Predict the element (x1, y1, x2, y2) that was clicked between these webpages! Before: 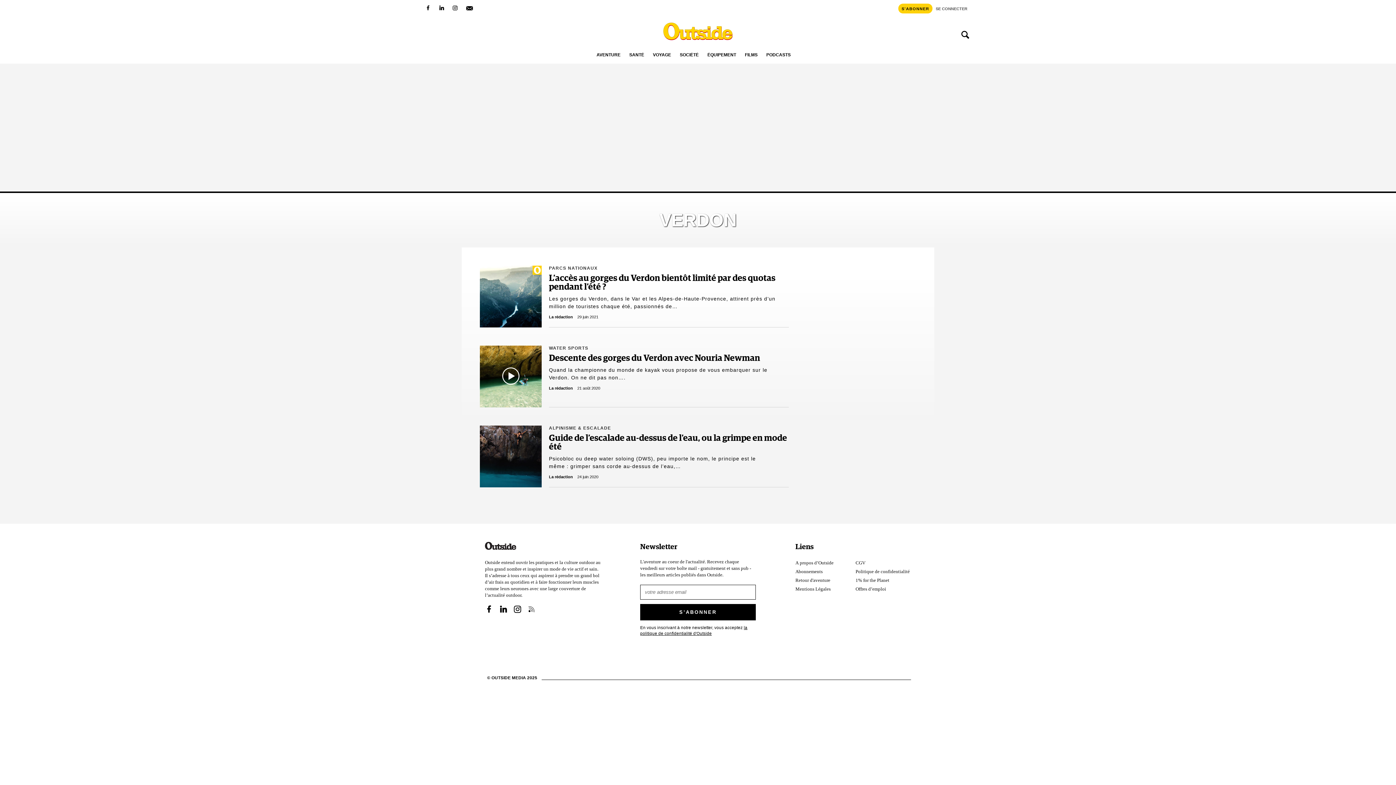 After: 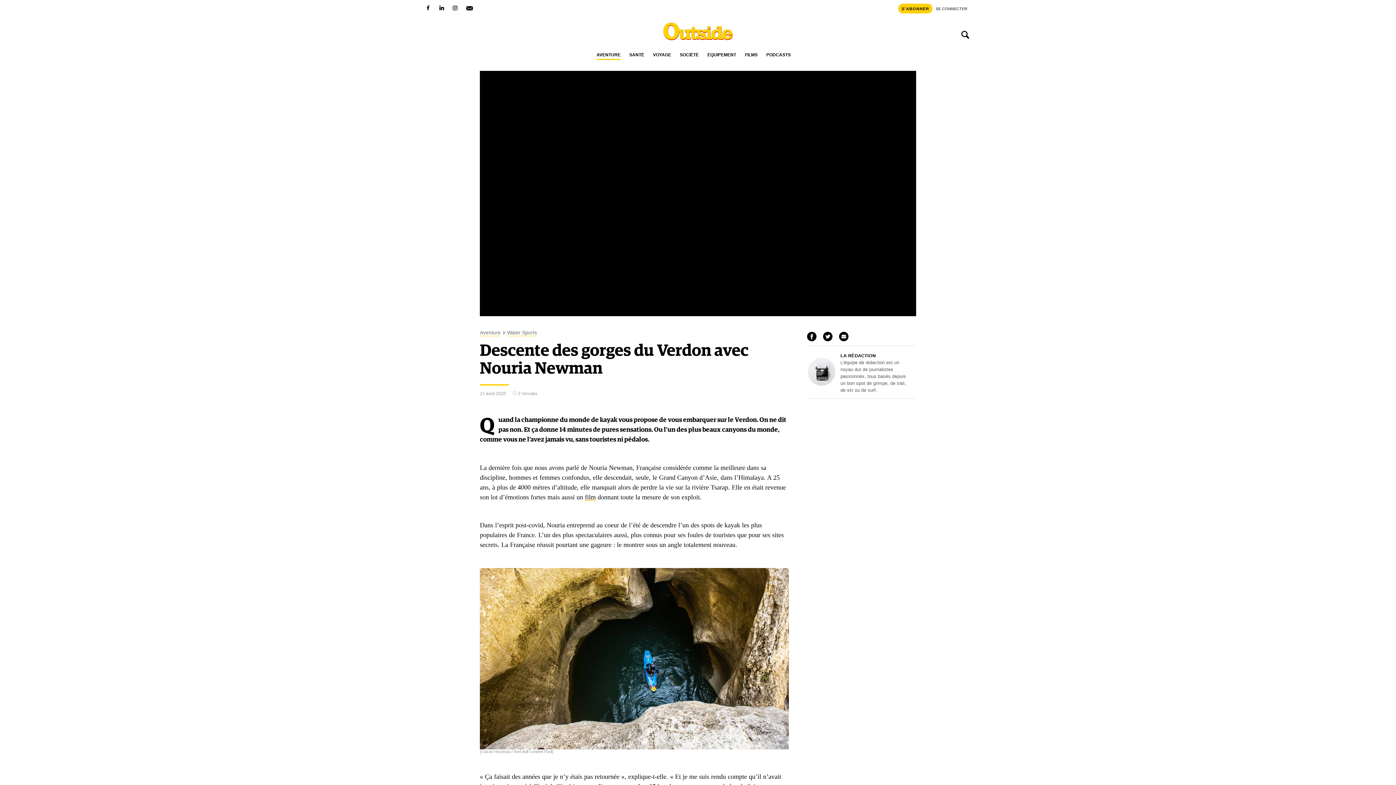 Action: bbox: (480, 345, 541, 407)